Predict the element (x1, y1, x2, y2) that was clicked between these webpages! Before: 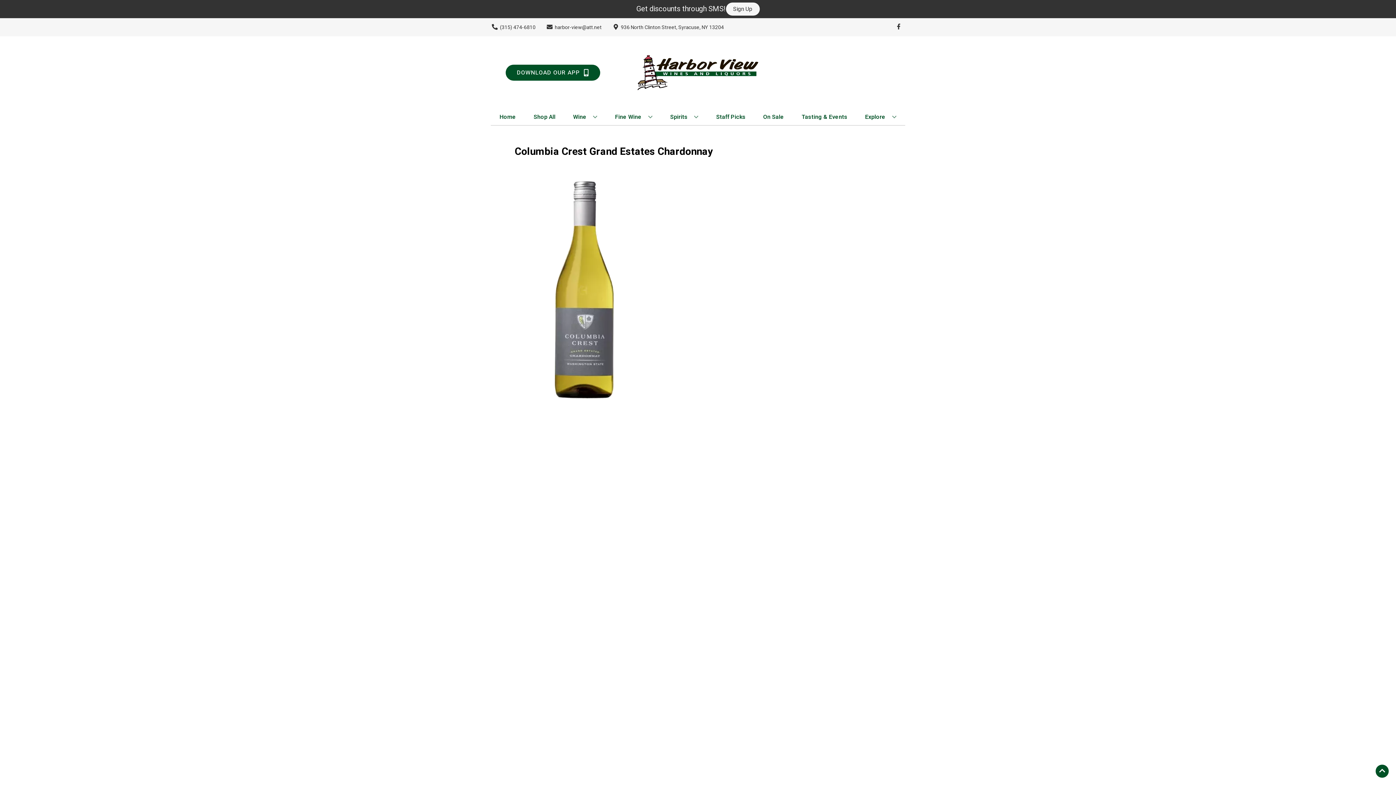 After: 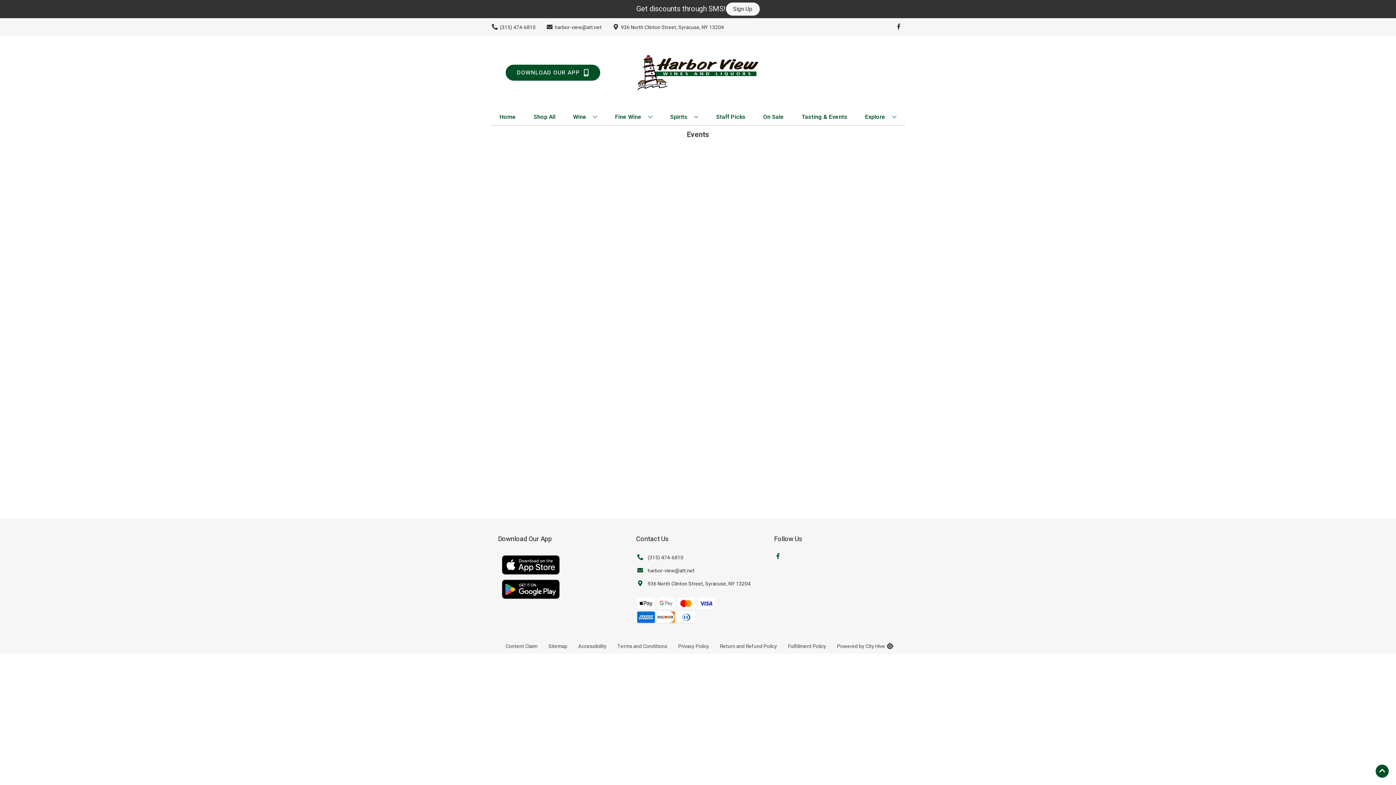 Action: bbox: (798, 109, 850, 125) label: Tasting & Events